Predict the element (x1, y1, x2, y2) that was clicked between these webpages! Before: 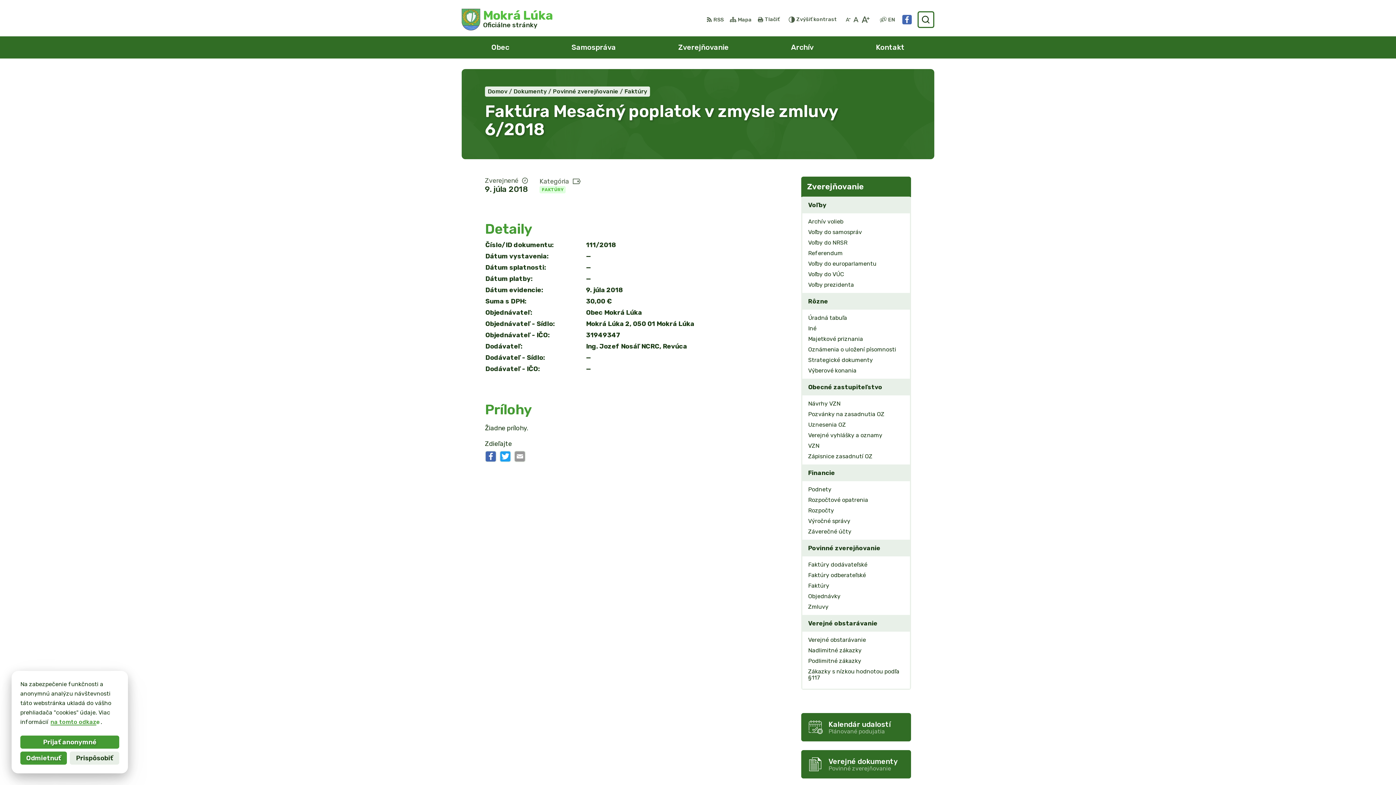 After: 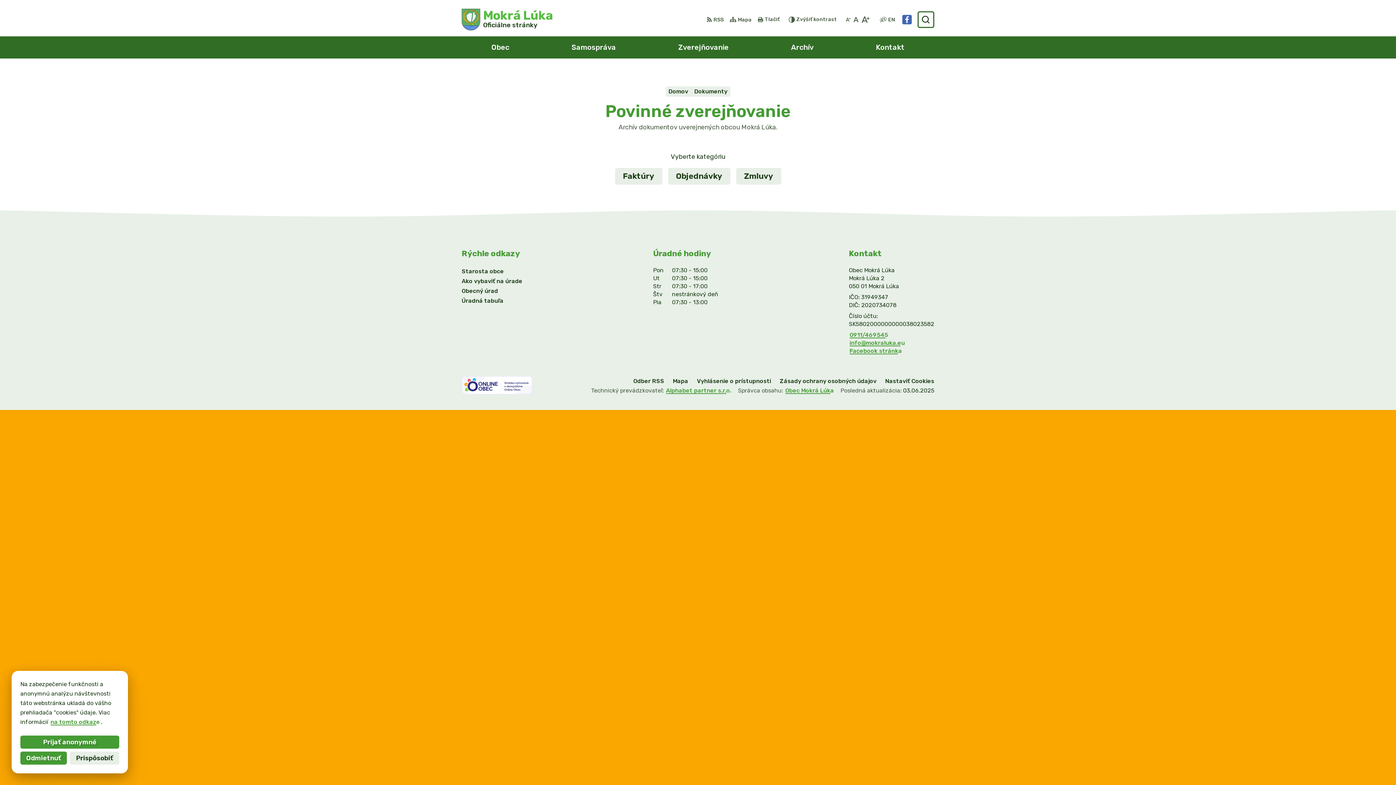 Action: bbox: (553, 88, 624, 94) label: Povinné zverejňovanie